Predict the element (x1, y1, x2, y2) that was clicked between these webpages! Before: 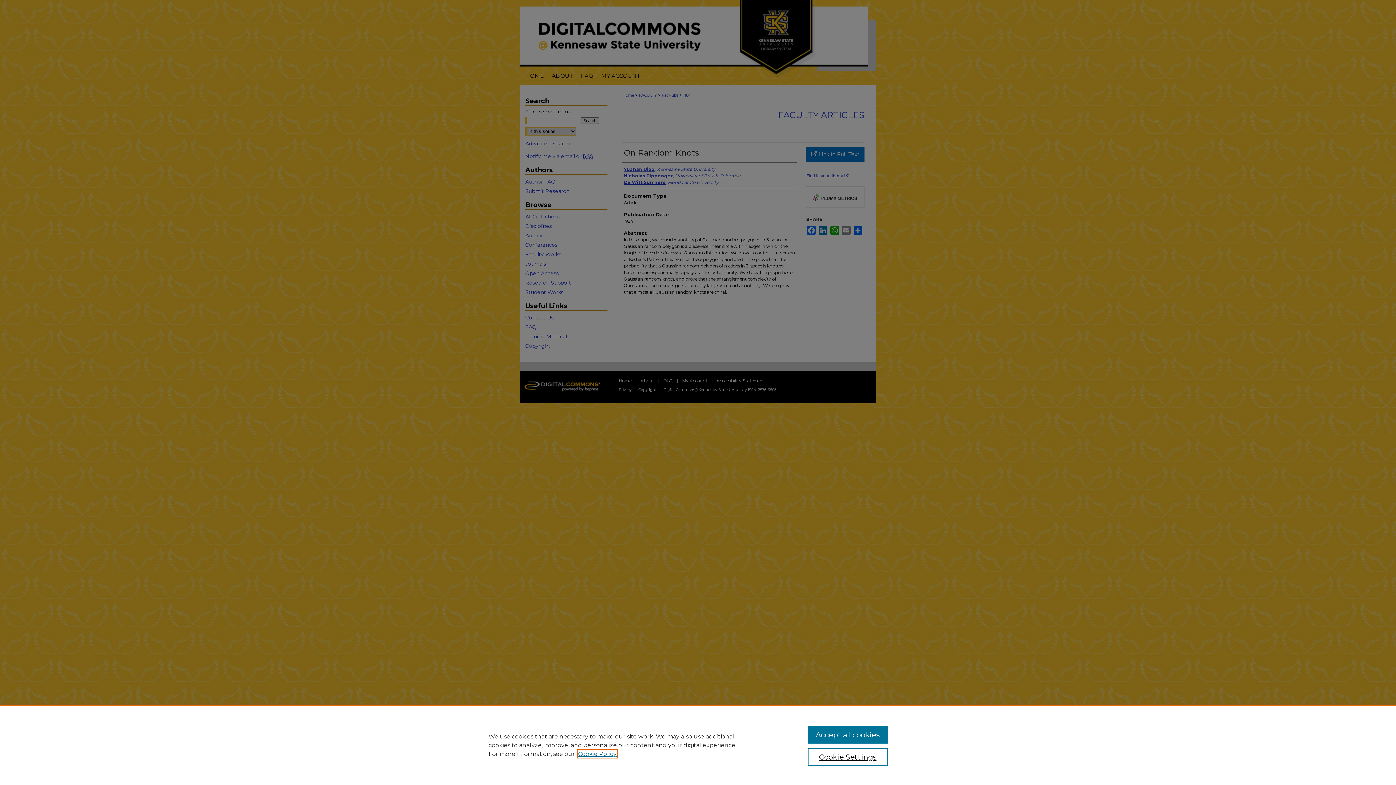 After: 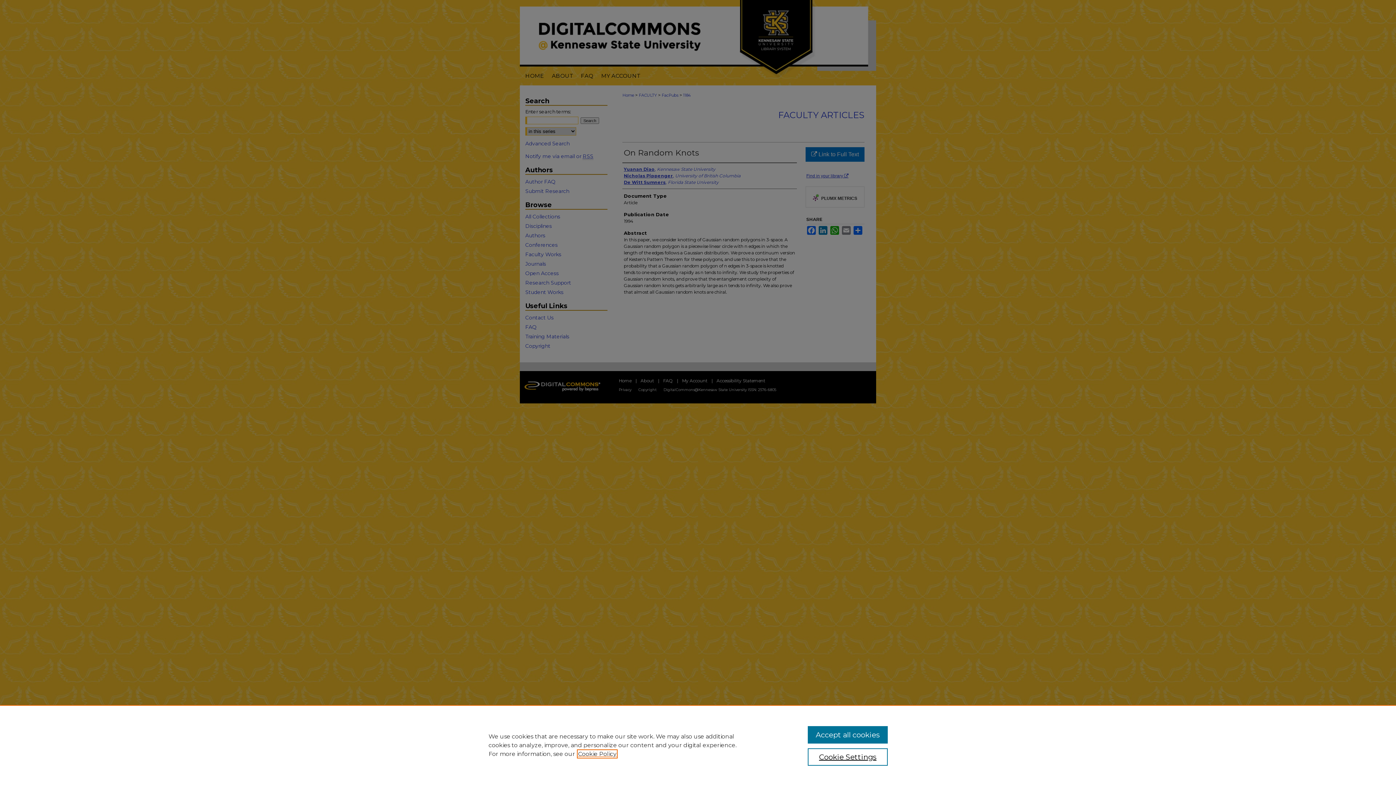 Action: label: , opens in a new tab bbox: (578, 750, 616, 757)